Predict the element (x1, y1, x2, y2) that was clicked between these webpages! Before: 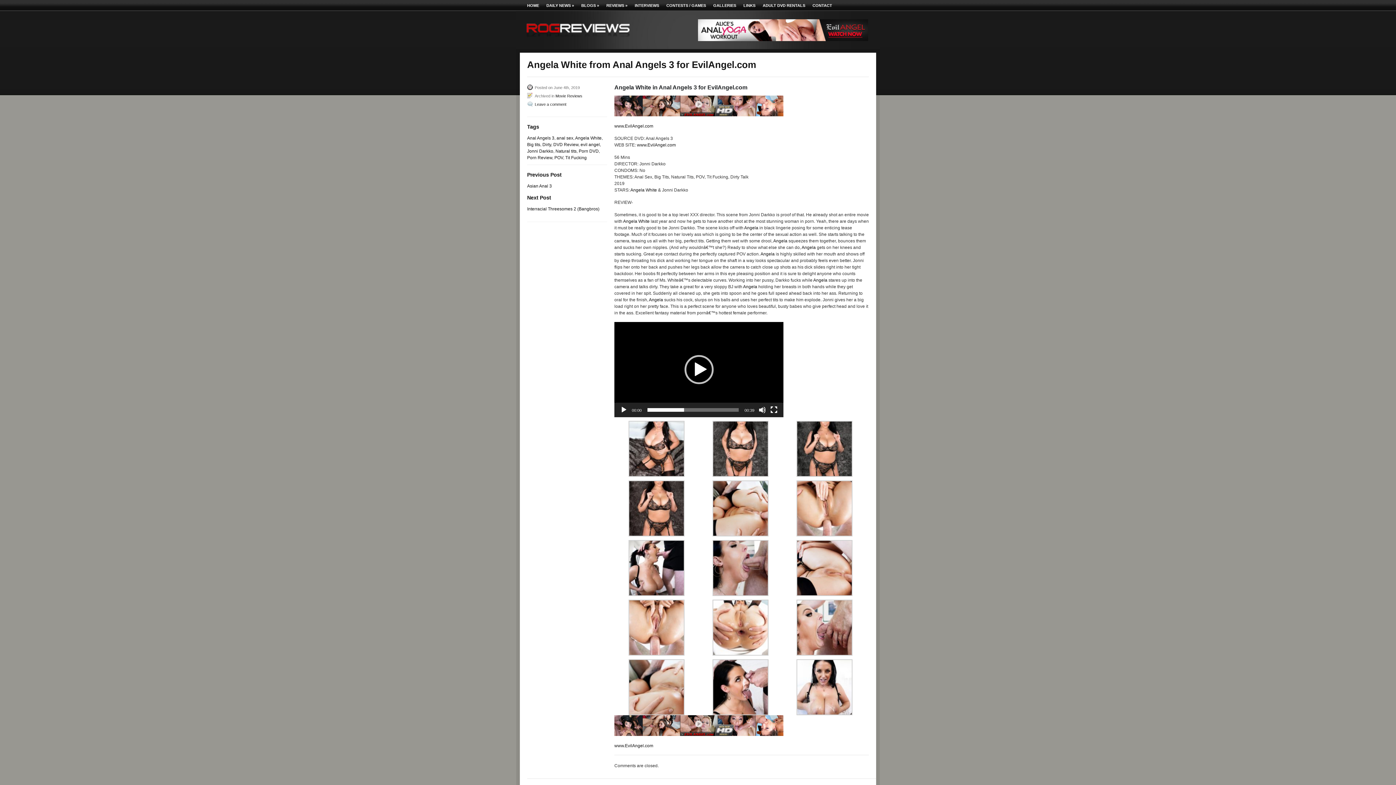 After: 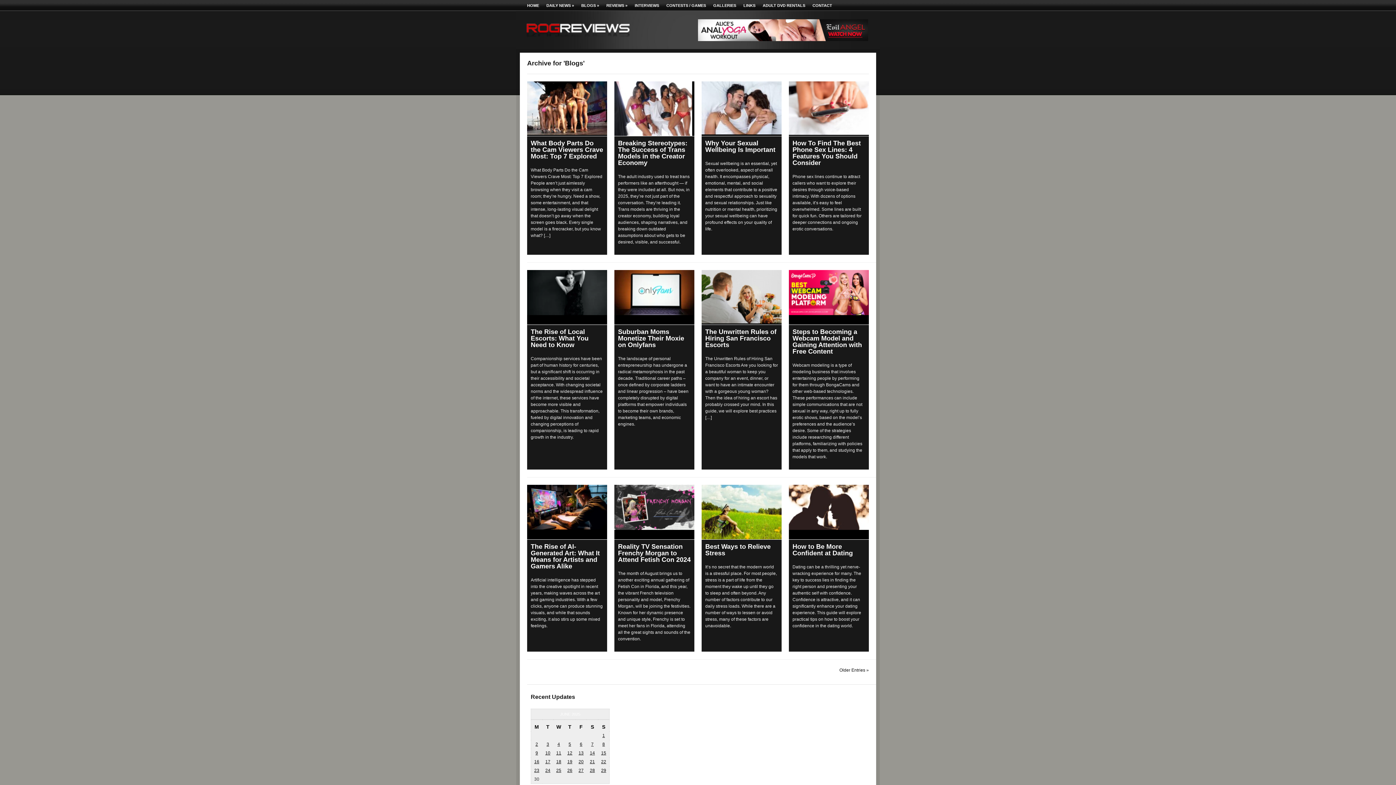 Action: label: BLOGS » bbox: (577, 0, 602, 10)